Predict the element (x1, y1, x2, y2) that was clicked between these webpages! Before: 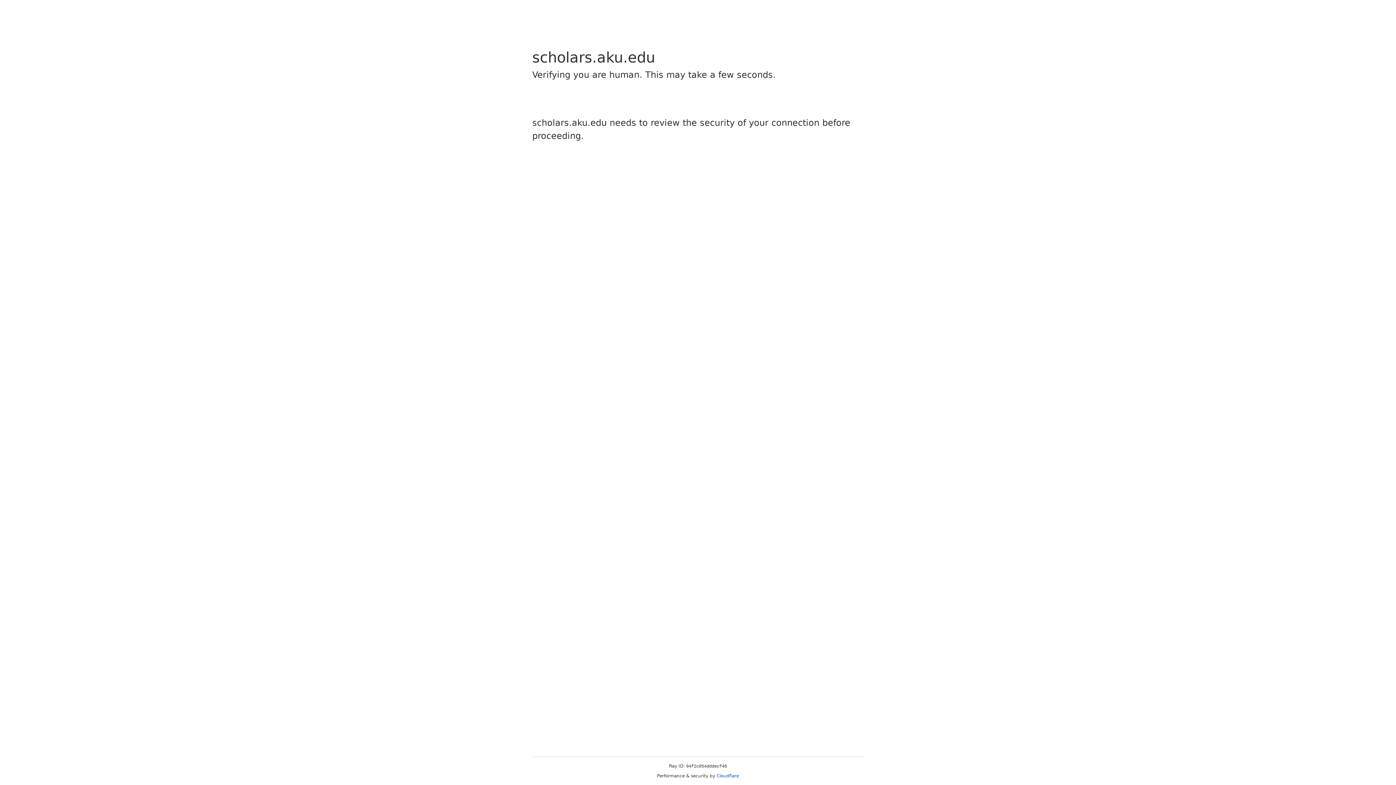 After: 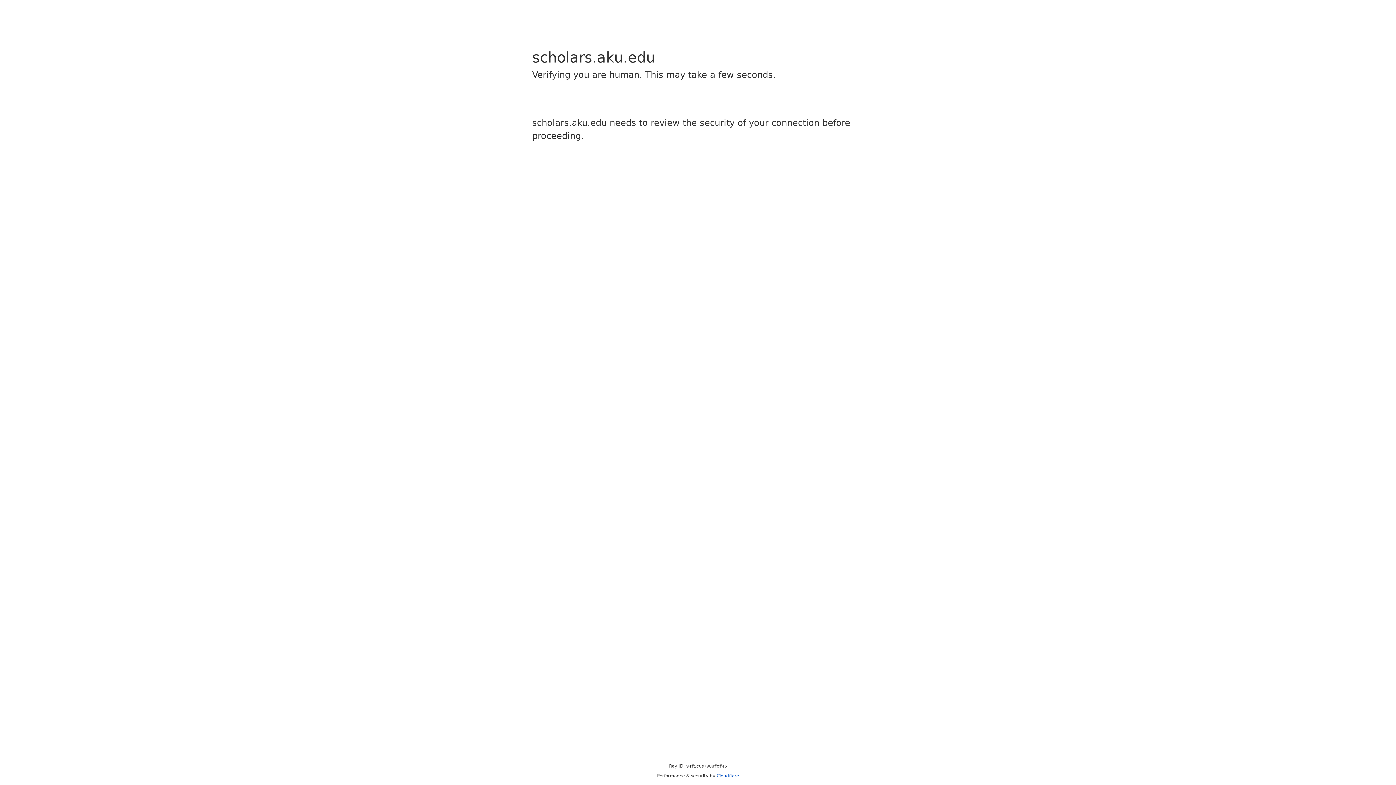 Action: bbox: (716, 773, 739, 778) label: Cloudflare